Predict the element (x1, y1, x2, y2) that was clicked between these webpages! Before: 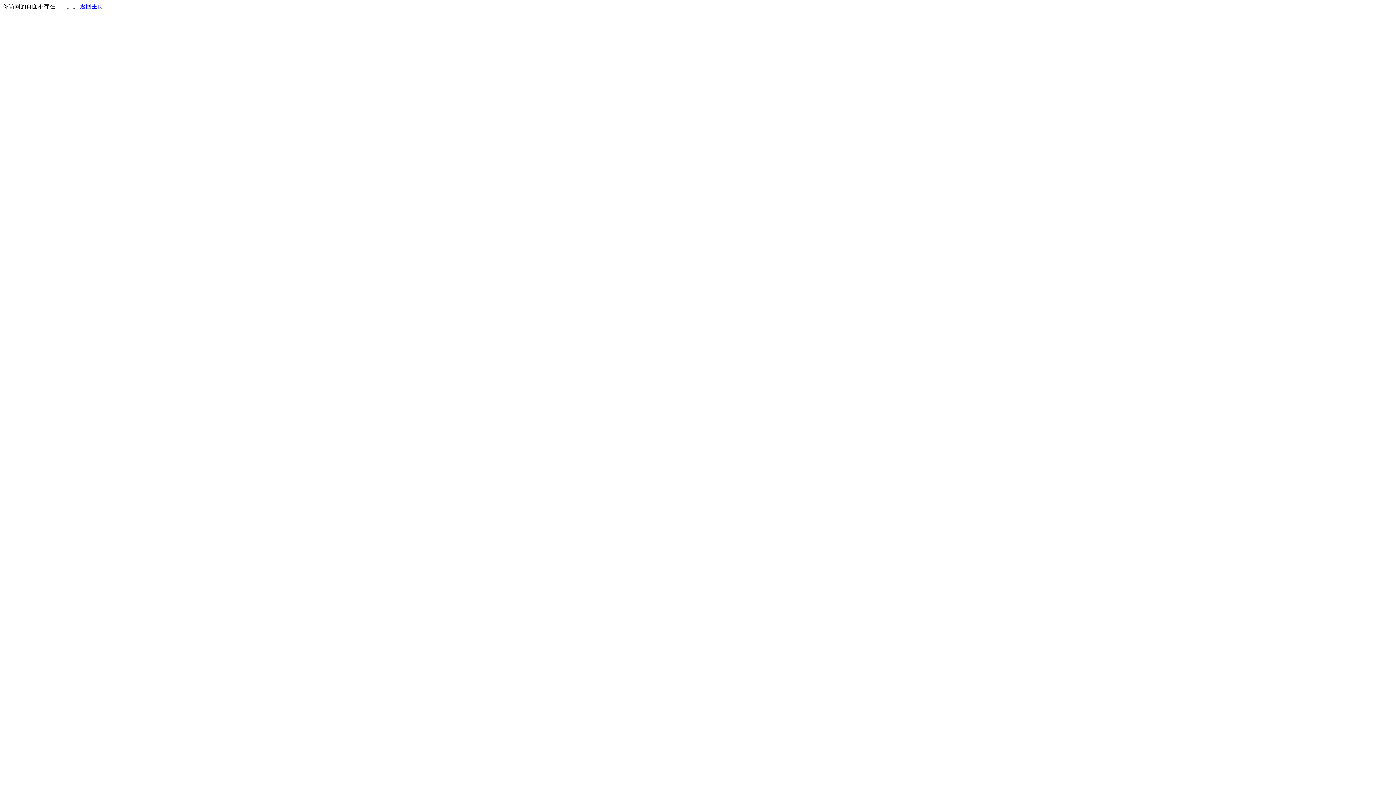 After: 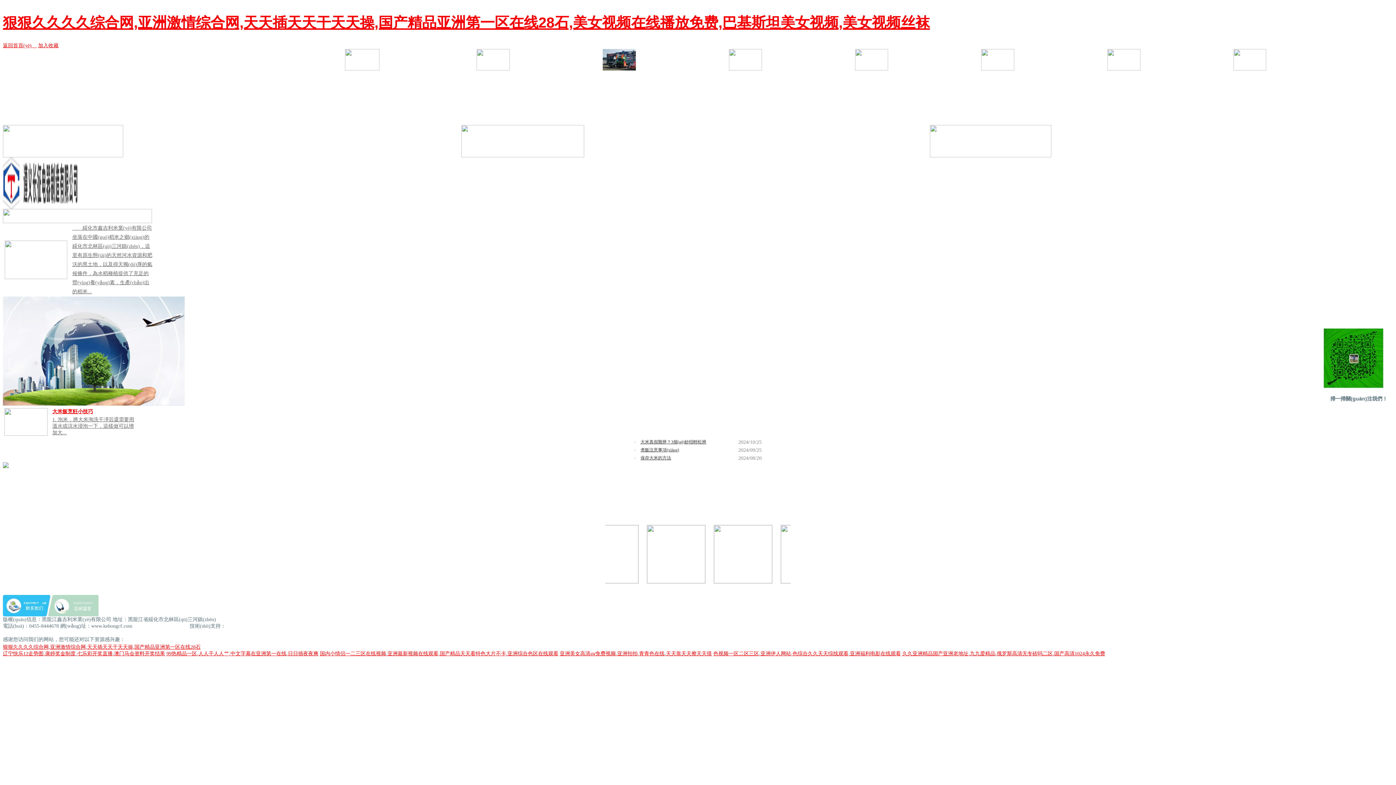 Action: label: 返回主页 bbox: (80, 3, 103, 9)